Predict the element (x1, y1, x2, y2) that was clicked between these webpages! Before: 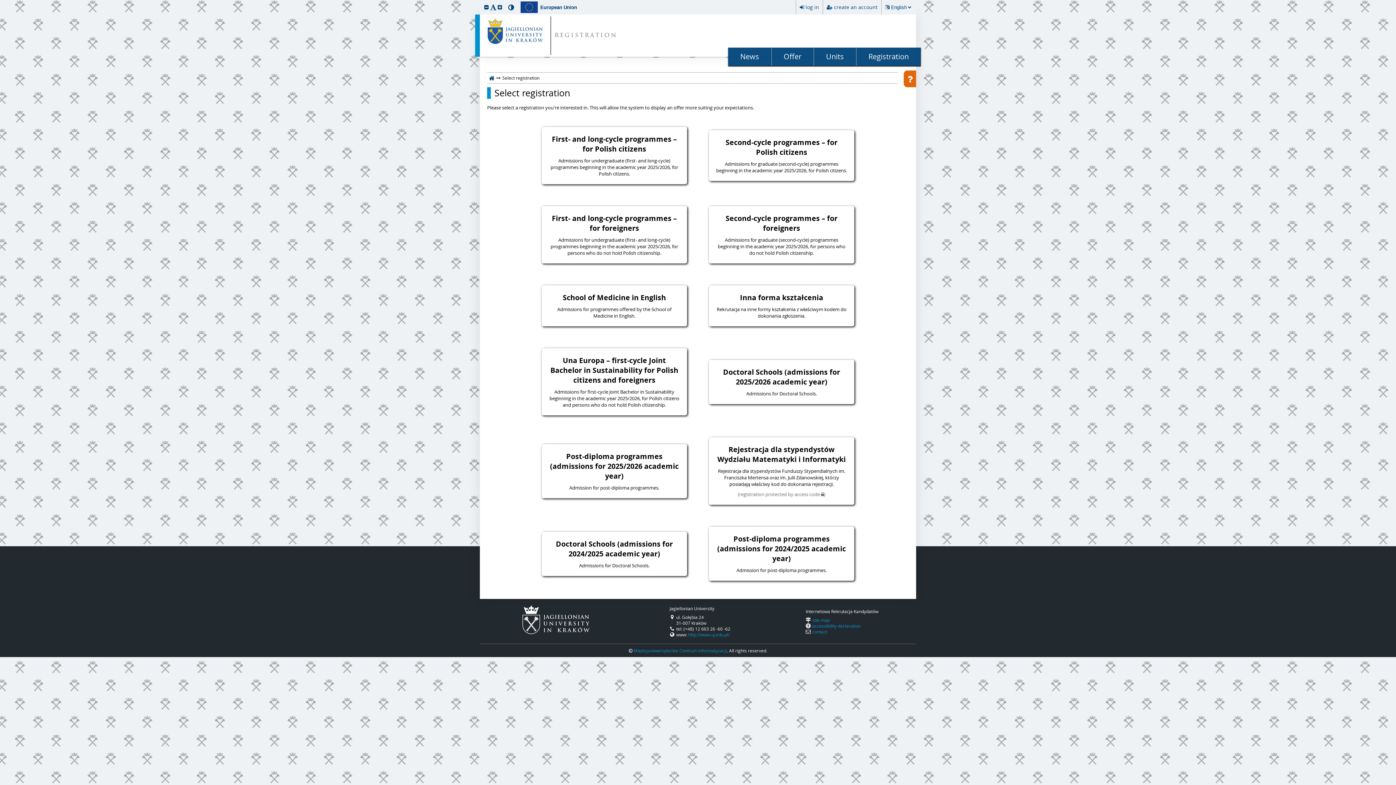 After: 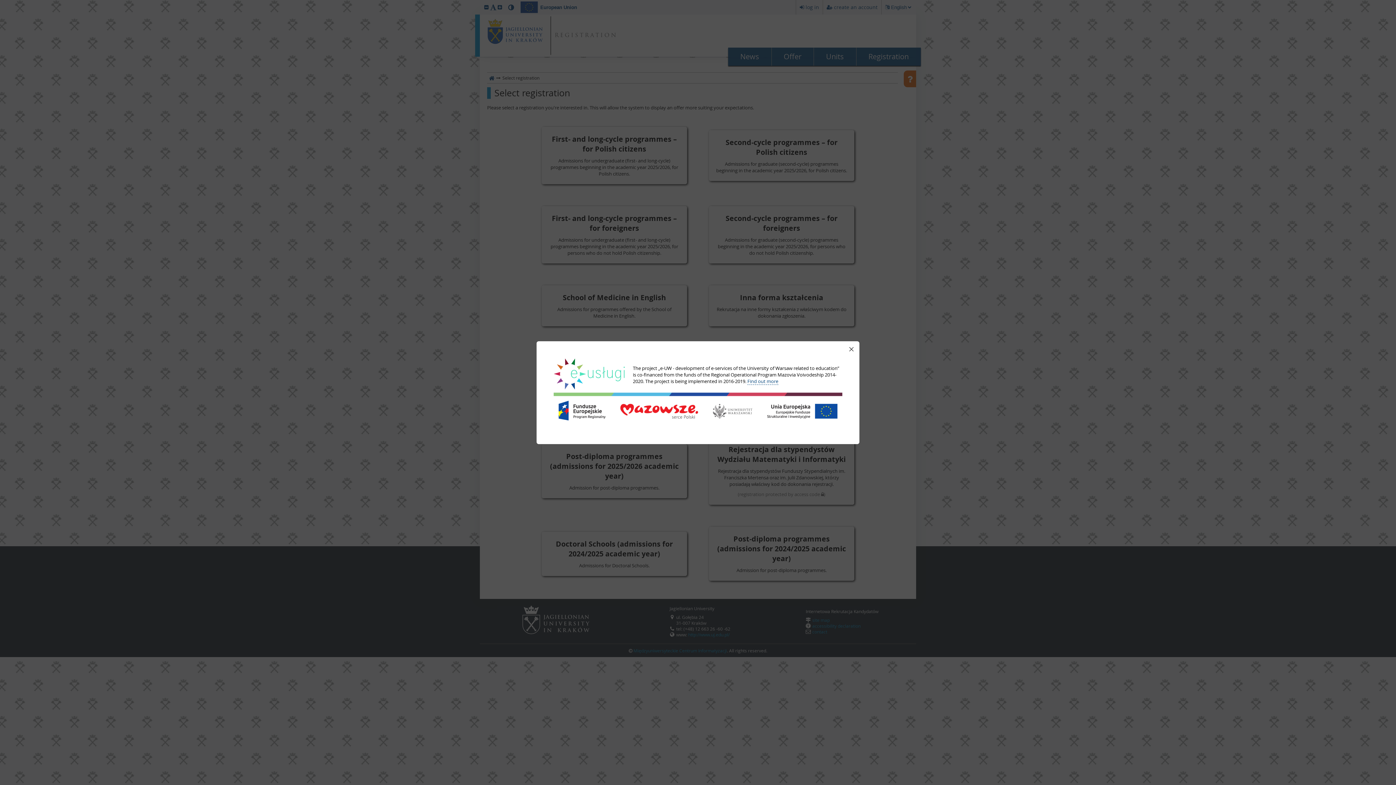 Action: bbox: (518, 1, 577, 13) label: European Union